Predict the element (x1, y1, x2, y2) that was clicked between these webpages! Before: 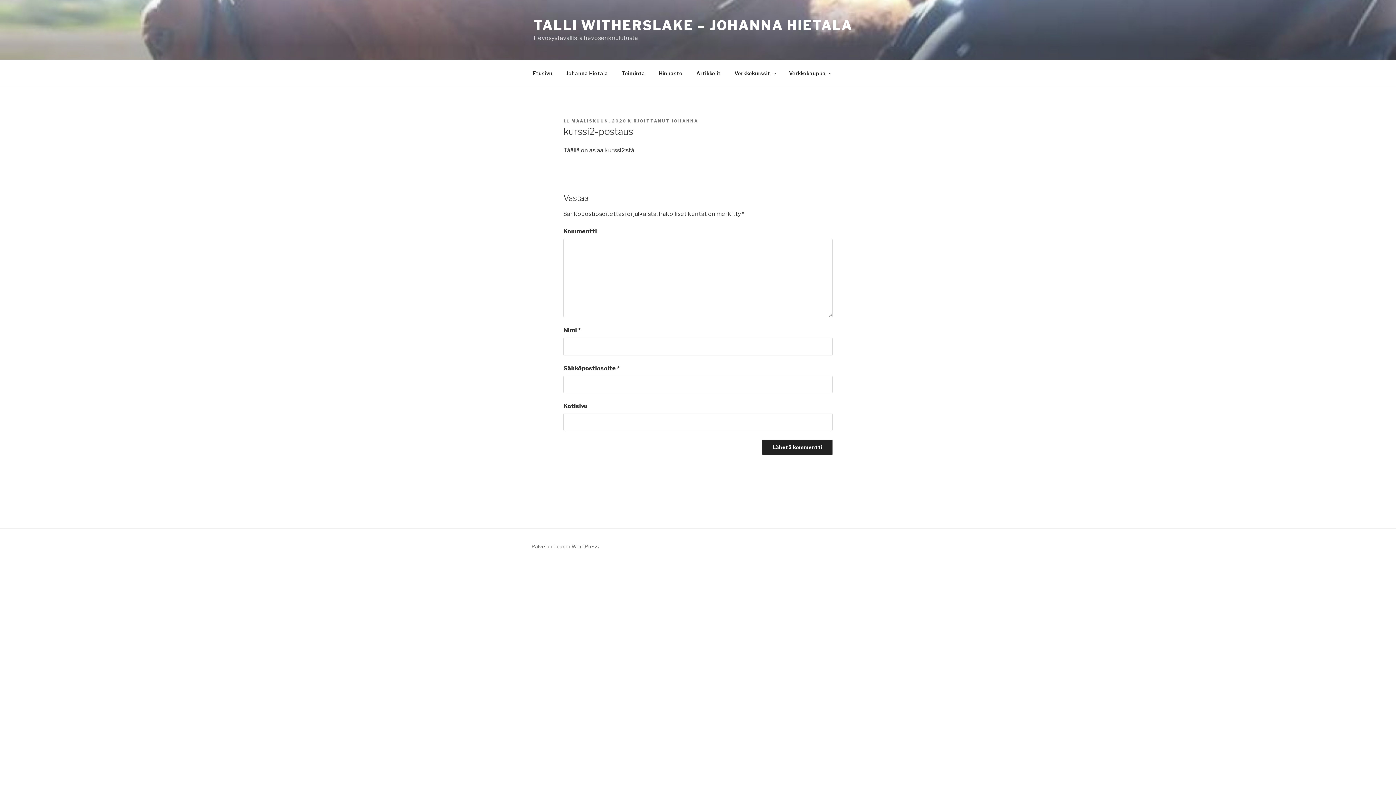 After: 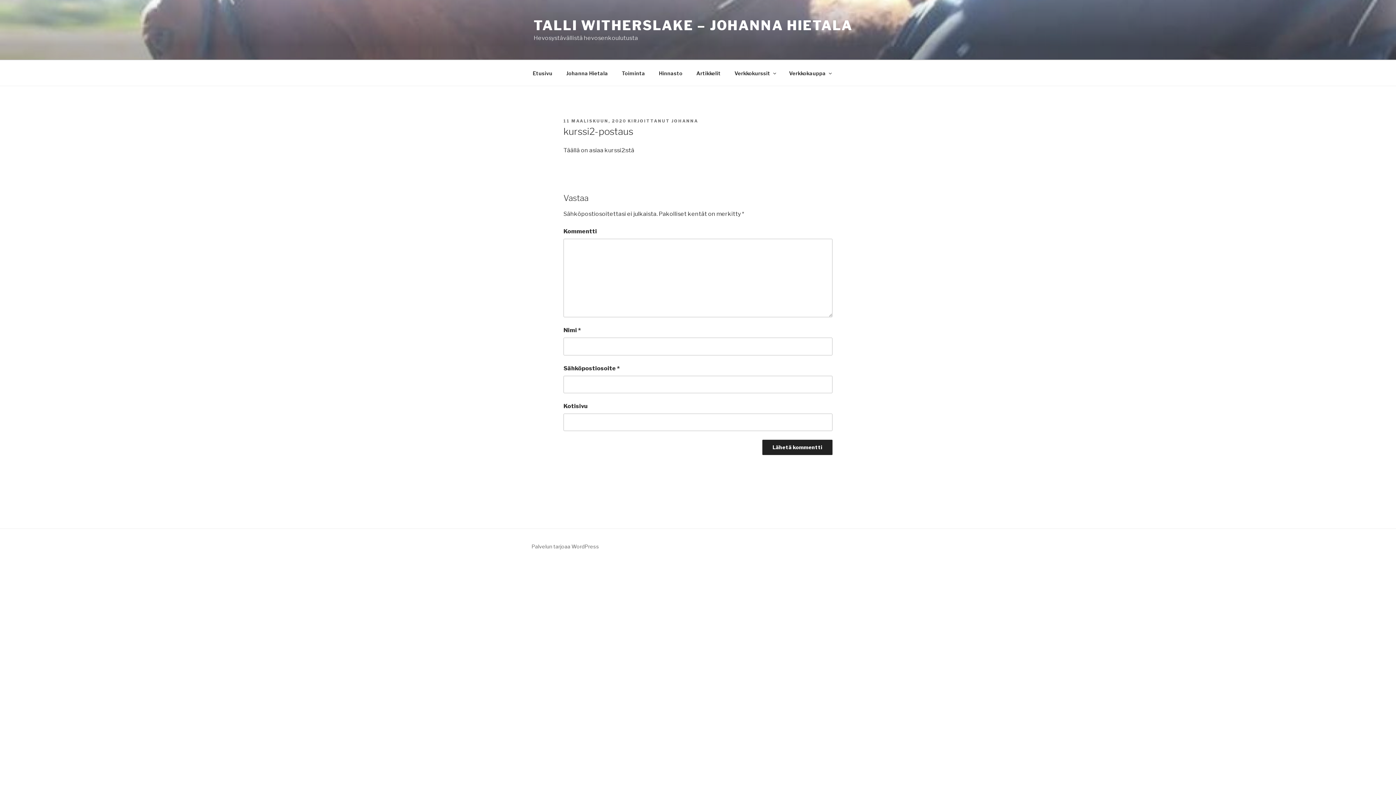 Action: label: 11 MAALISKUUN, 2020 bbox: (563, 118, 626, 123)